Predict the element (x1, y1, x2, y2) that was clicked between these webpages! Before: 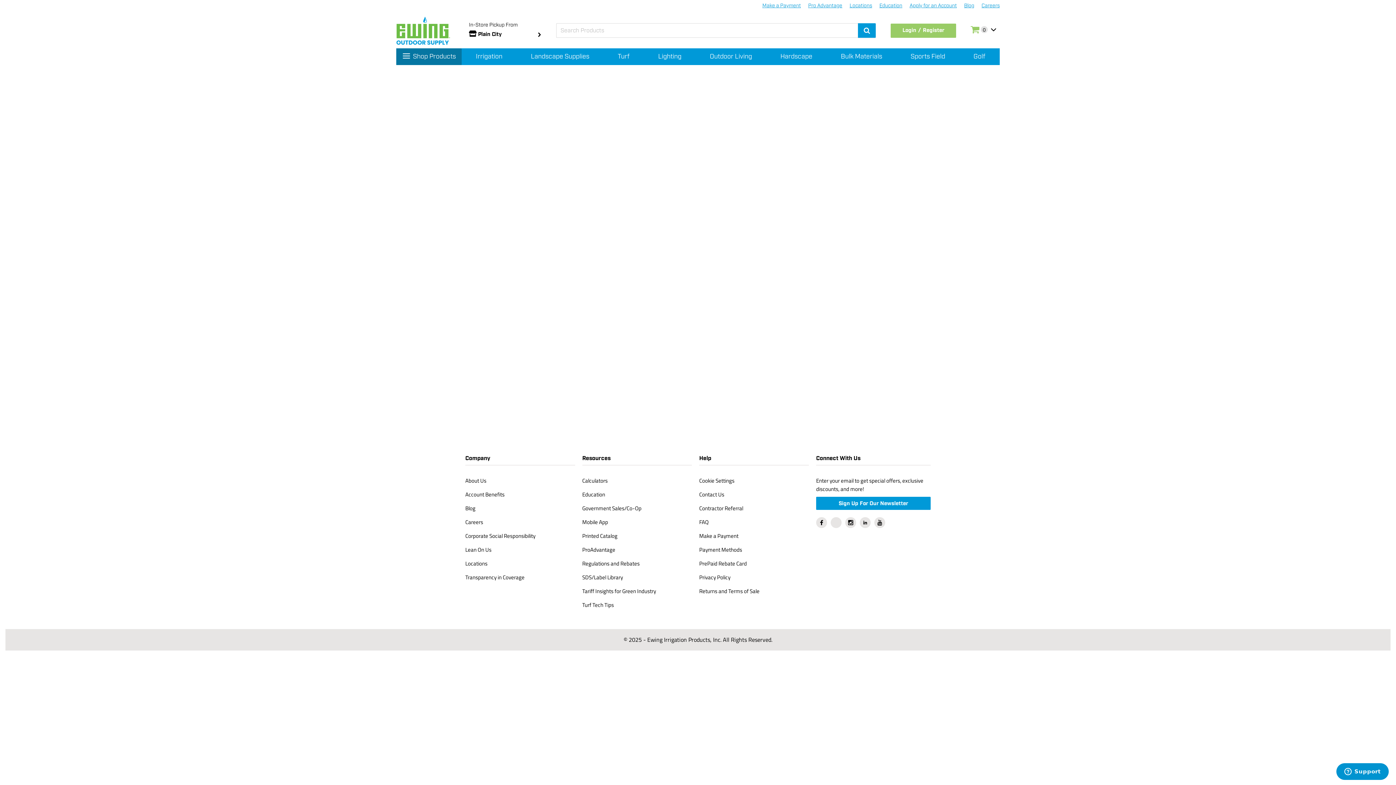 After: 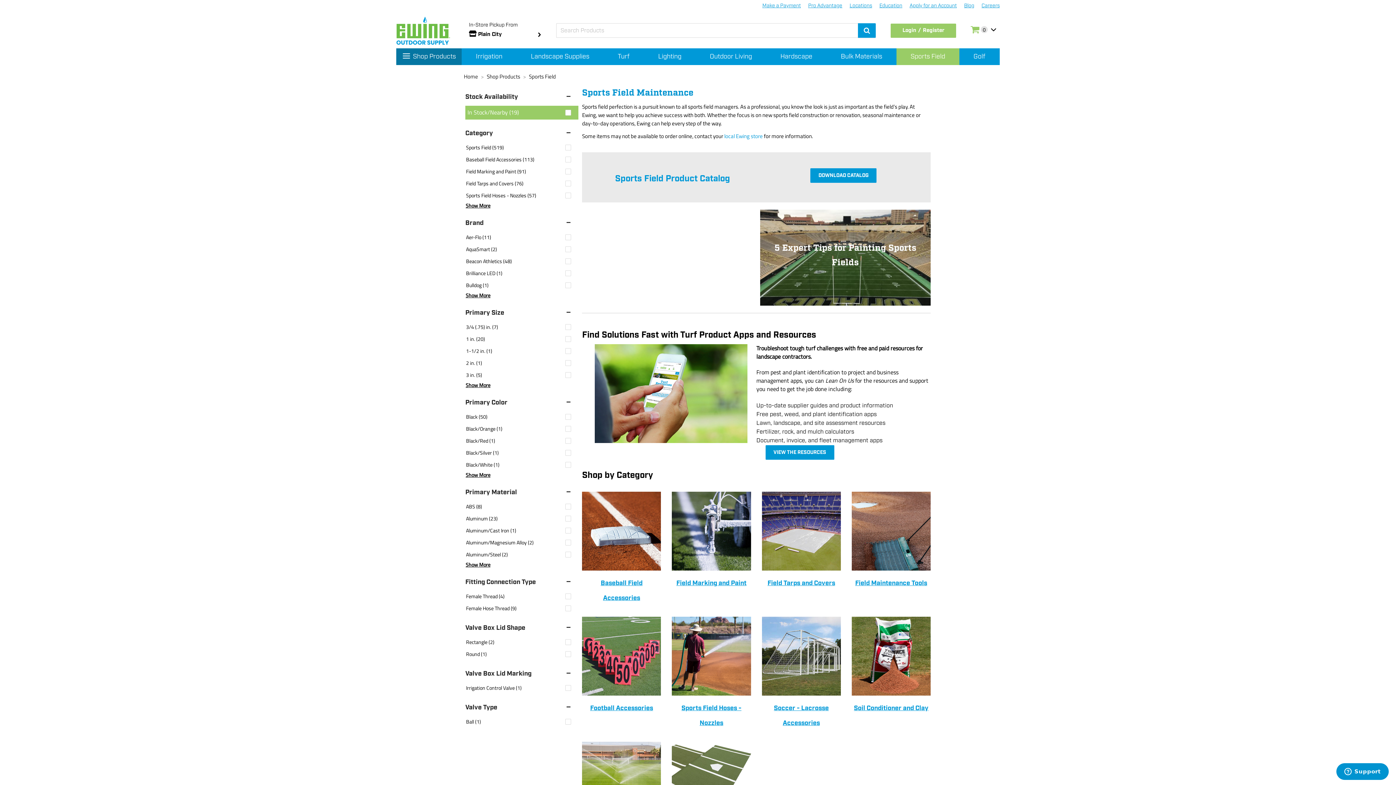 Action: bbox: (896, 51, 959, 61) label: Sports Field